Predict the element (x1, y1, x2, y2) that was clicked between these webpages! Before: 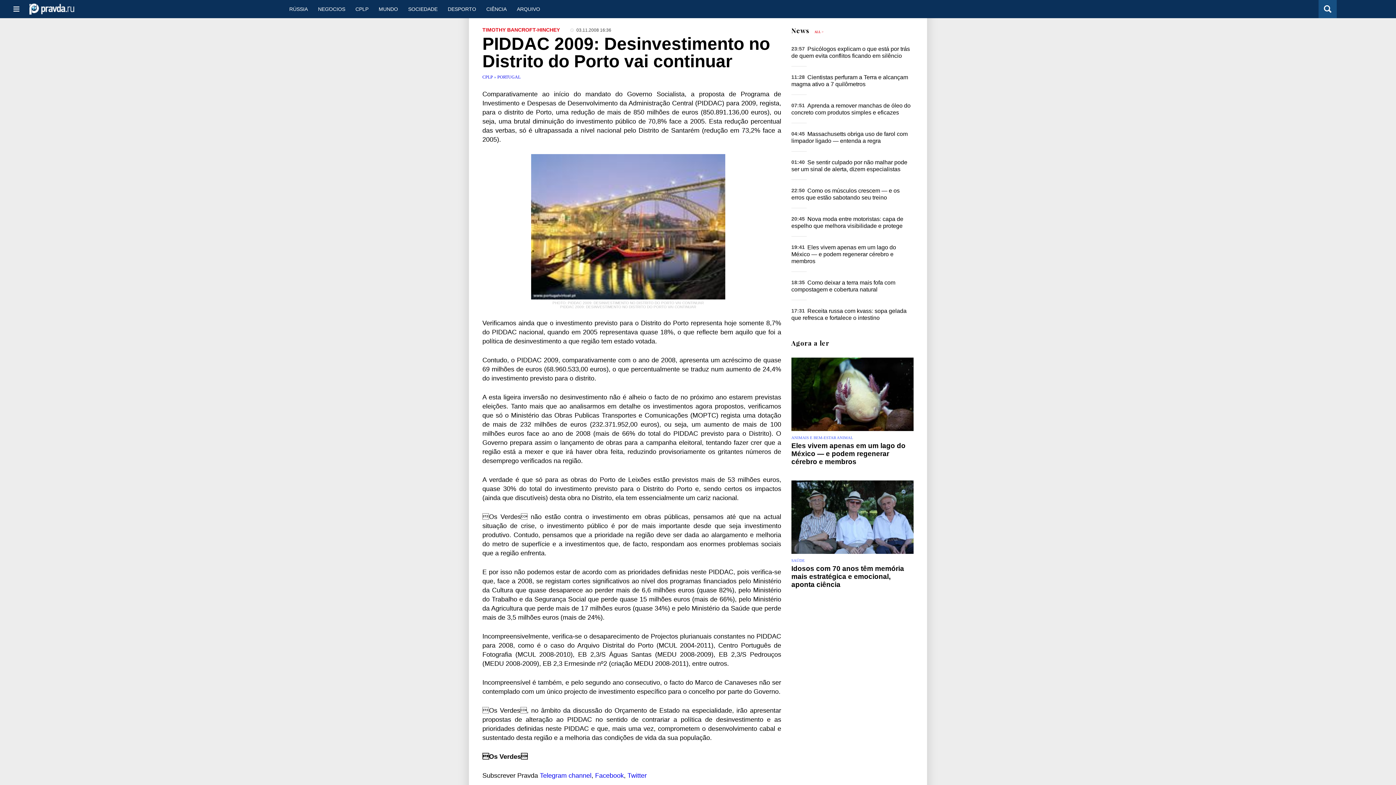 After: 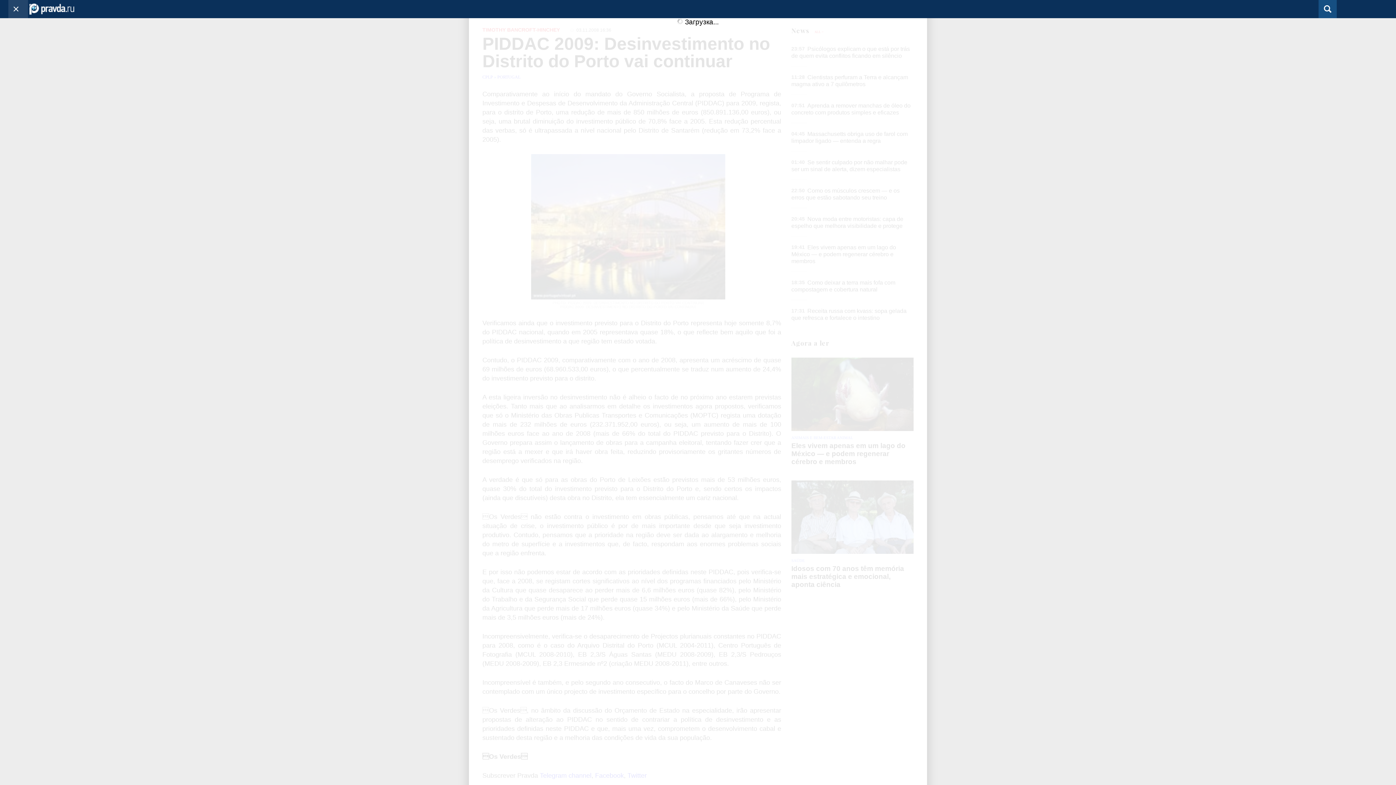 Action: bbox: (8, 0, 28, 18)